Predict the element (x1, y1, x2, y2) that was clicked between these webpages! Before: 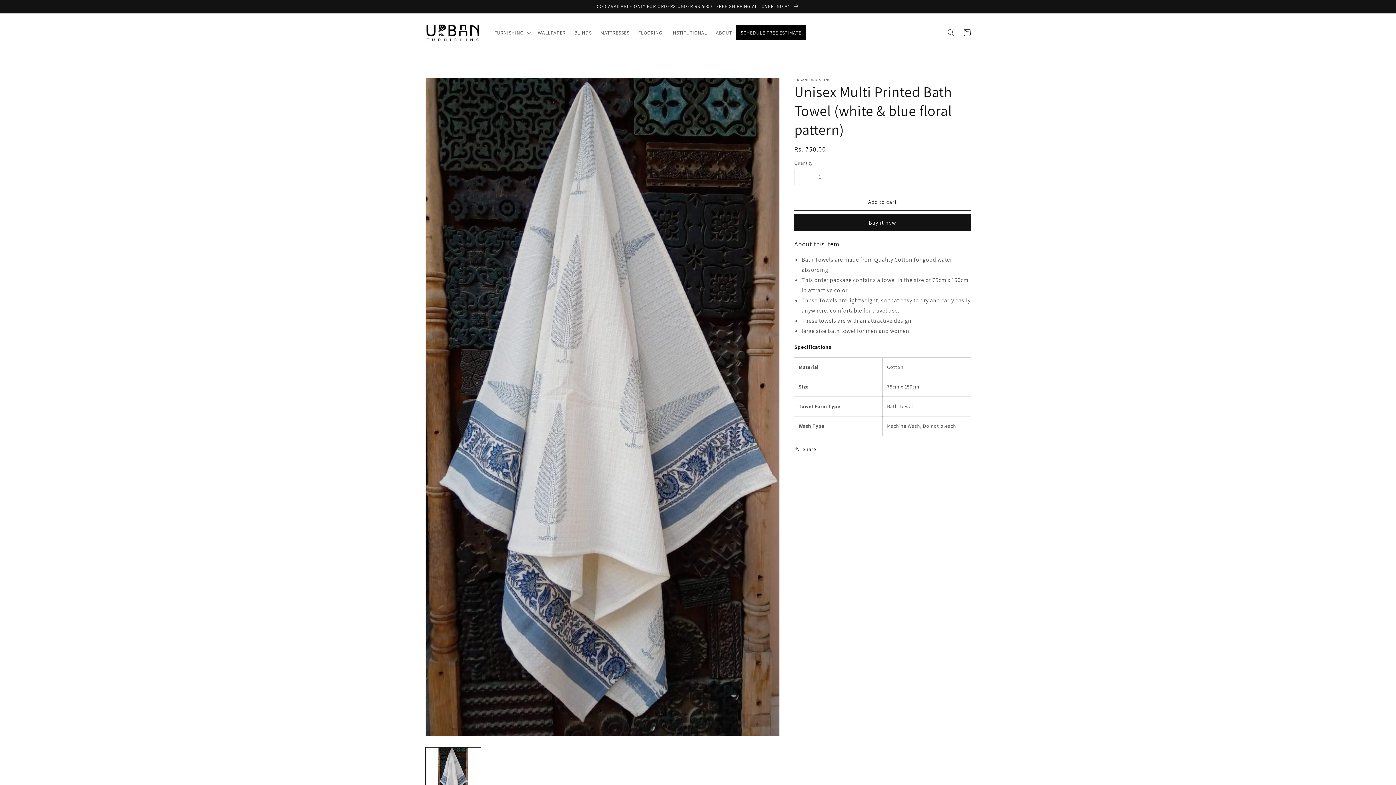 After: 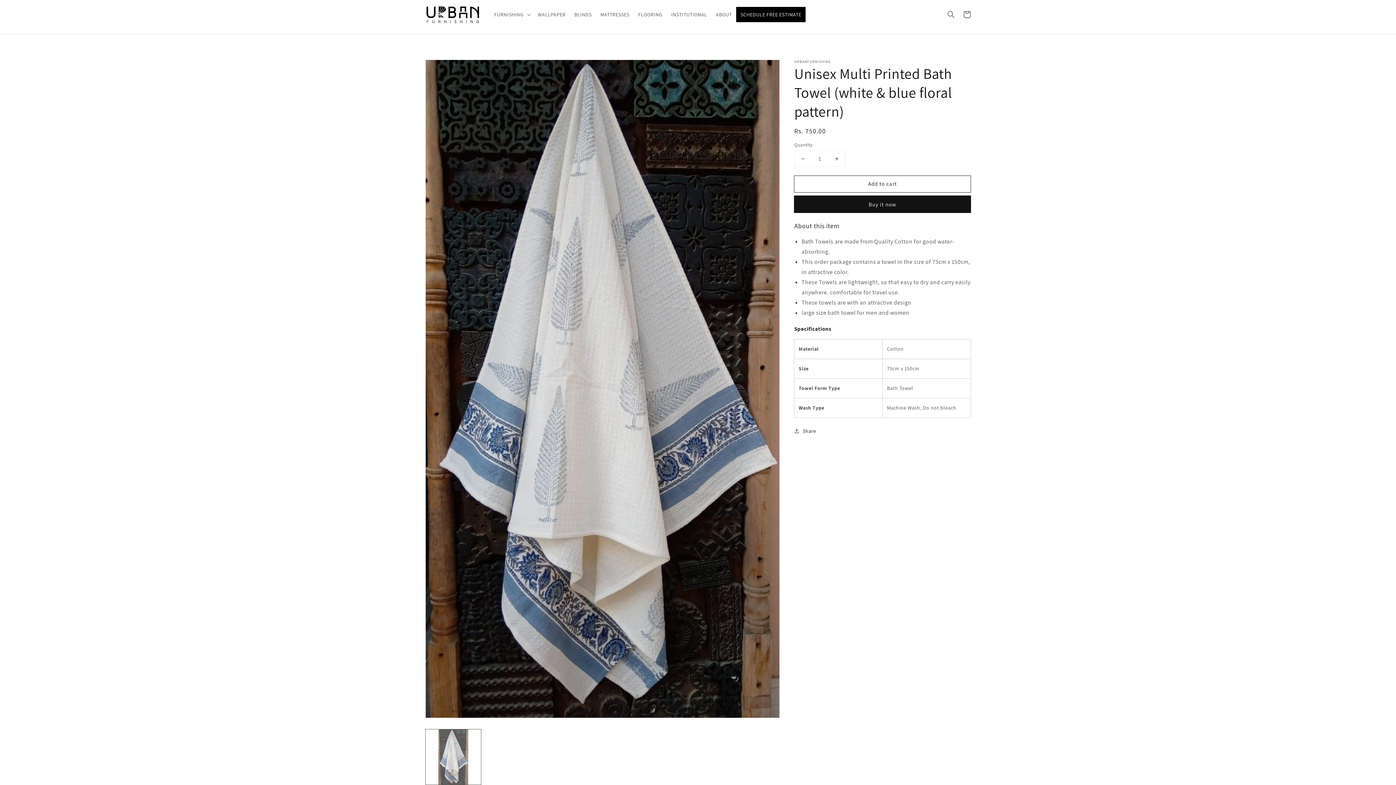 Action: bbox: (425, 747, 481, 803) label: Load image 1 in gallery view